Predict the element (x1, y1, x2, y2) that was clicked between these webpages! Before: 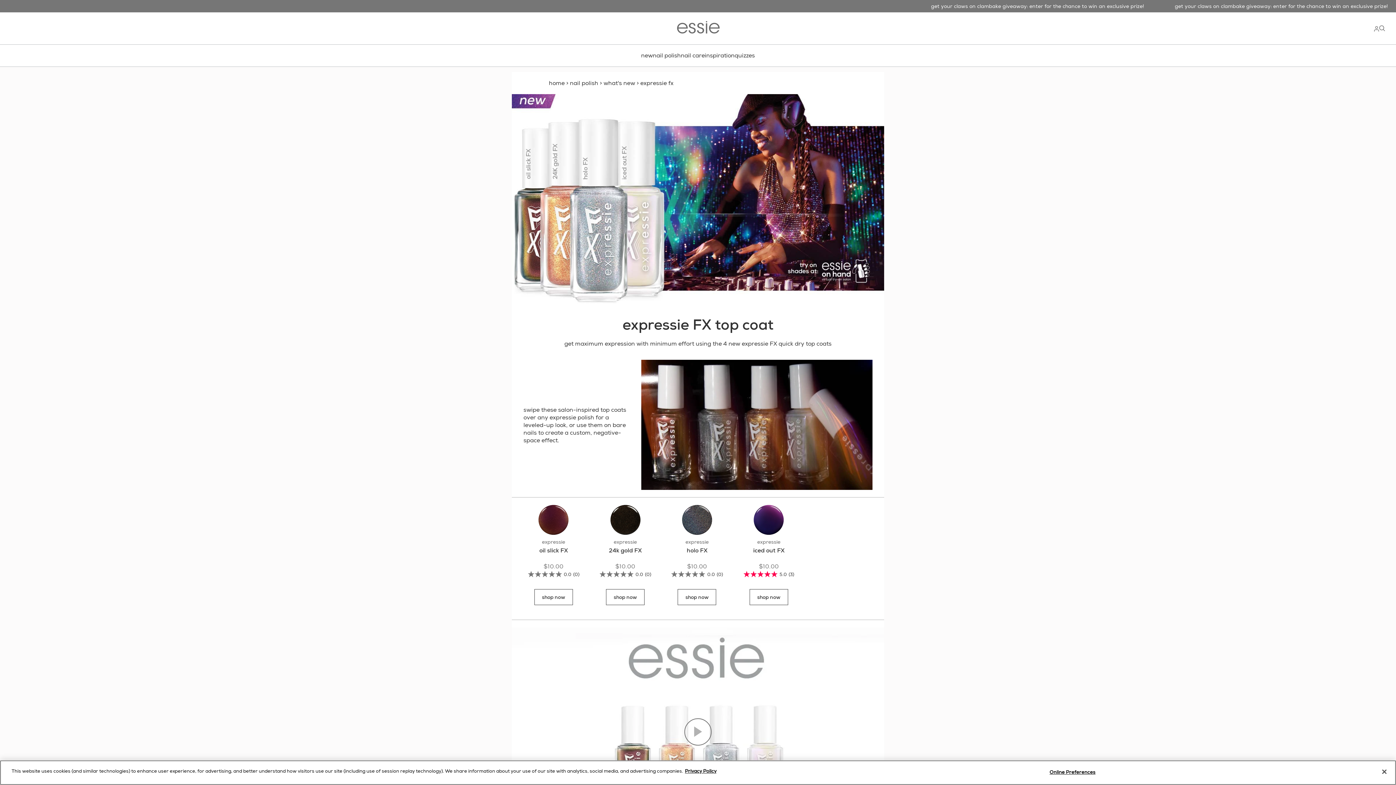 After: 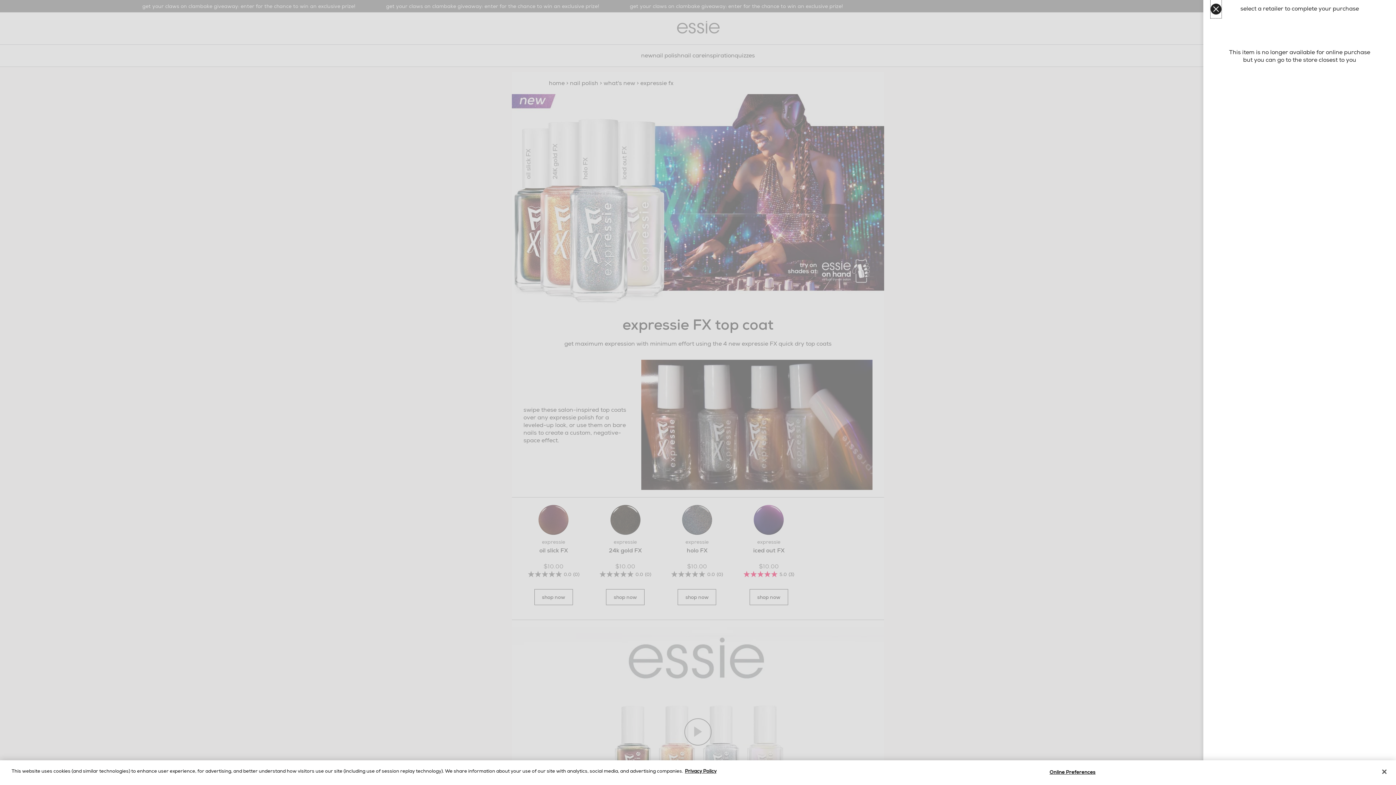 Action: bbox: (677, 589, 716, 605) label: shop now holo FX